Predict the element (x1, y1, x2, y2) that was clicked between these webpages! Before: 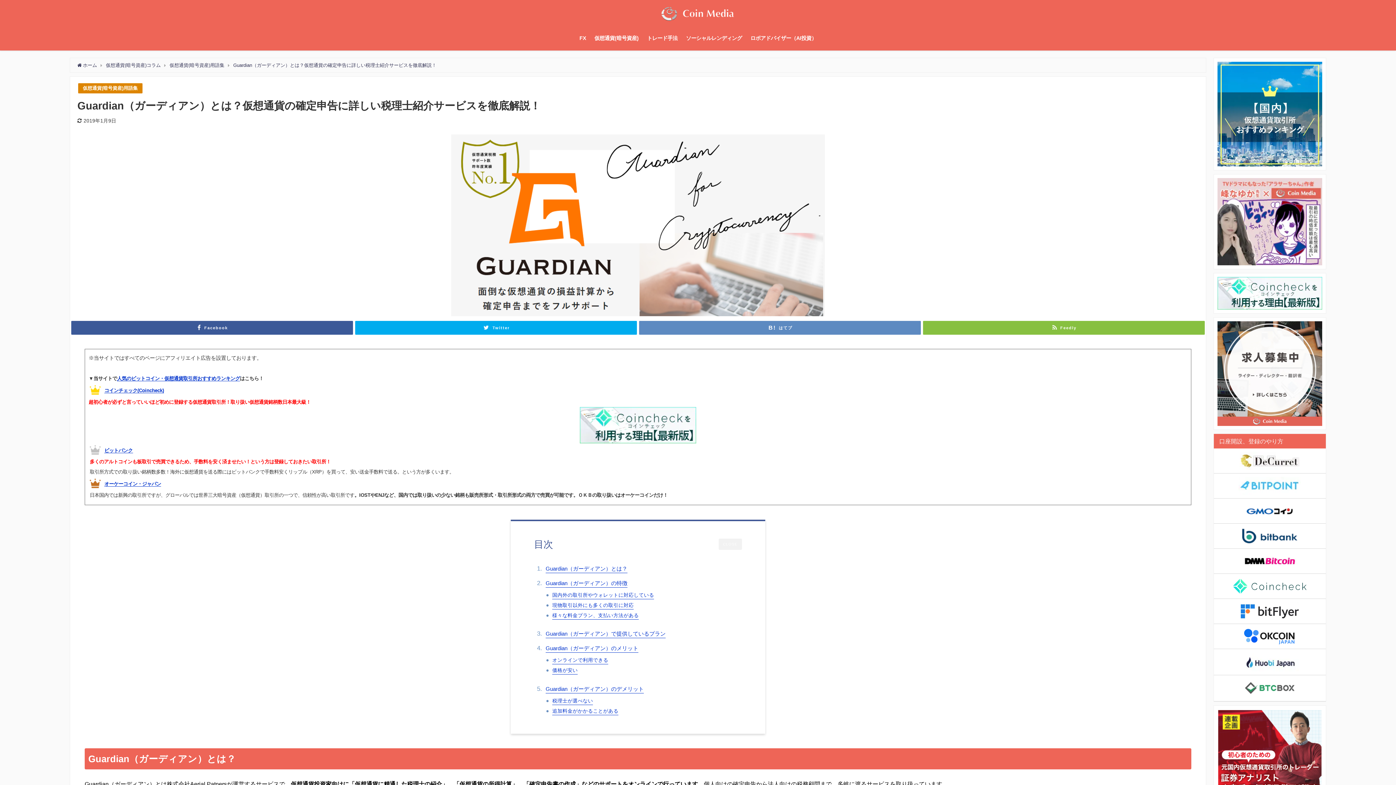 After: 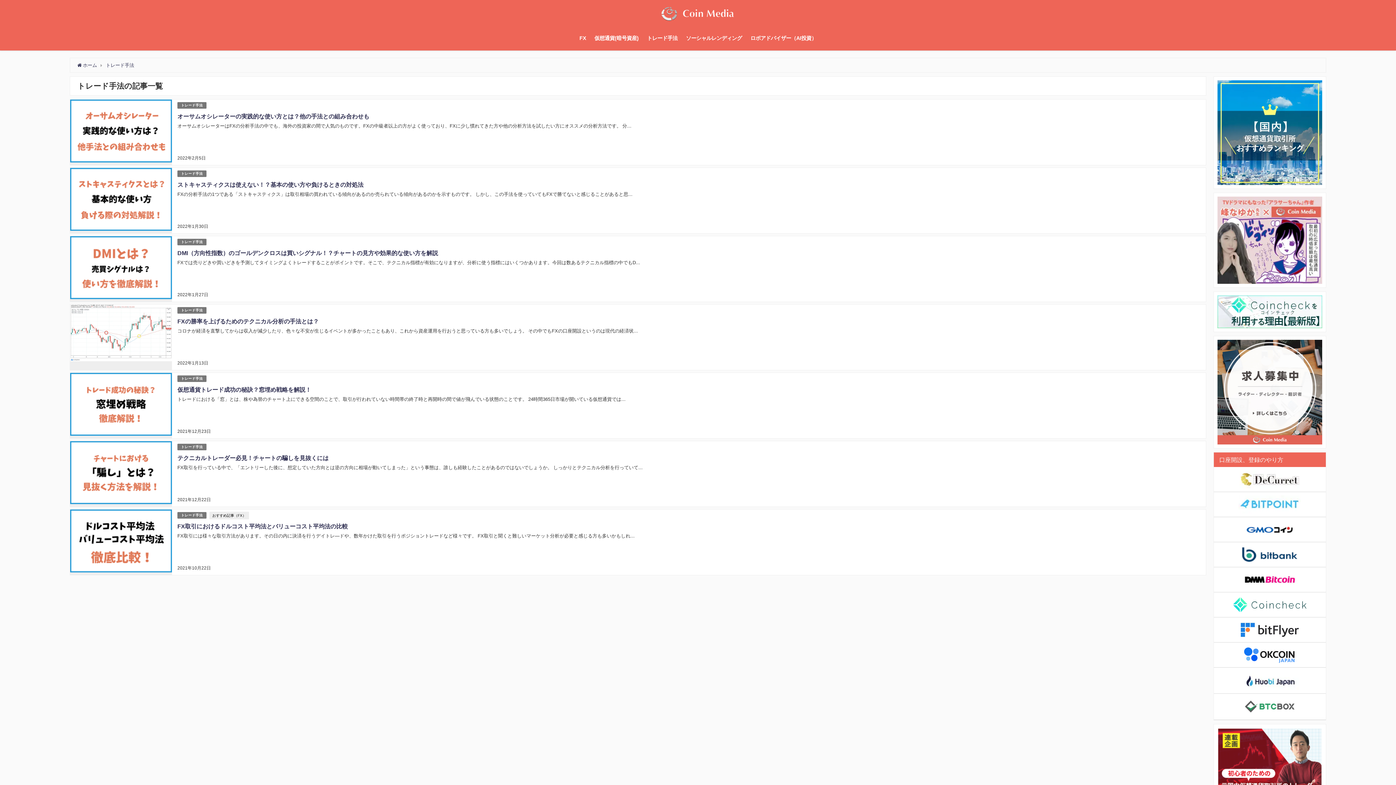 Action: bbox: (643, 27, 682, 48) label: トレード手法